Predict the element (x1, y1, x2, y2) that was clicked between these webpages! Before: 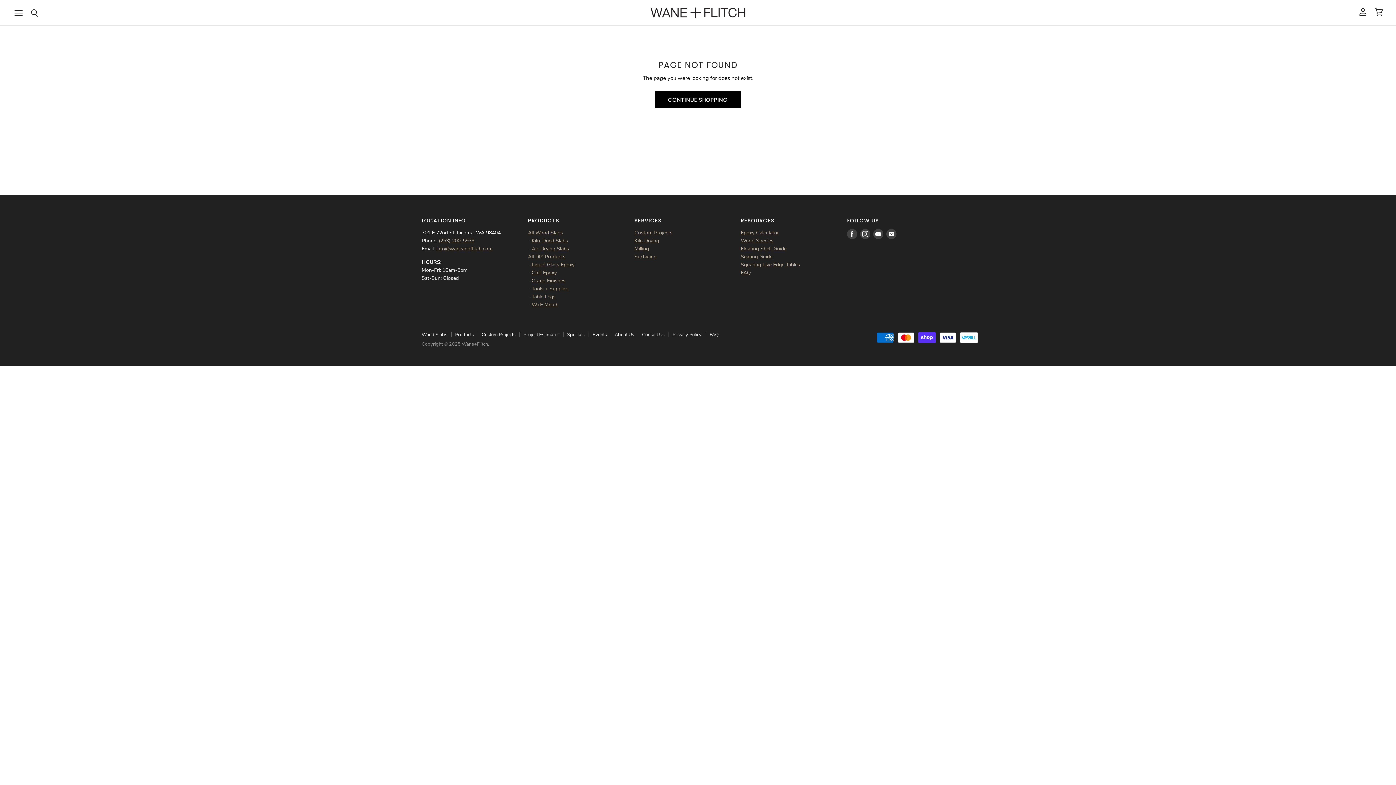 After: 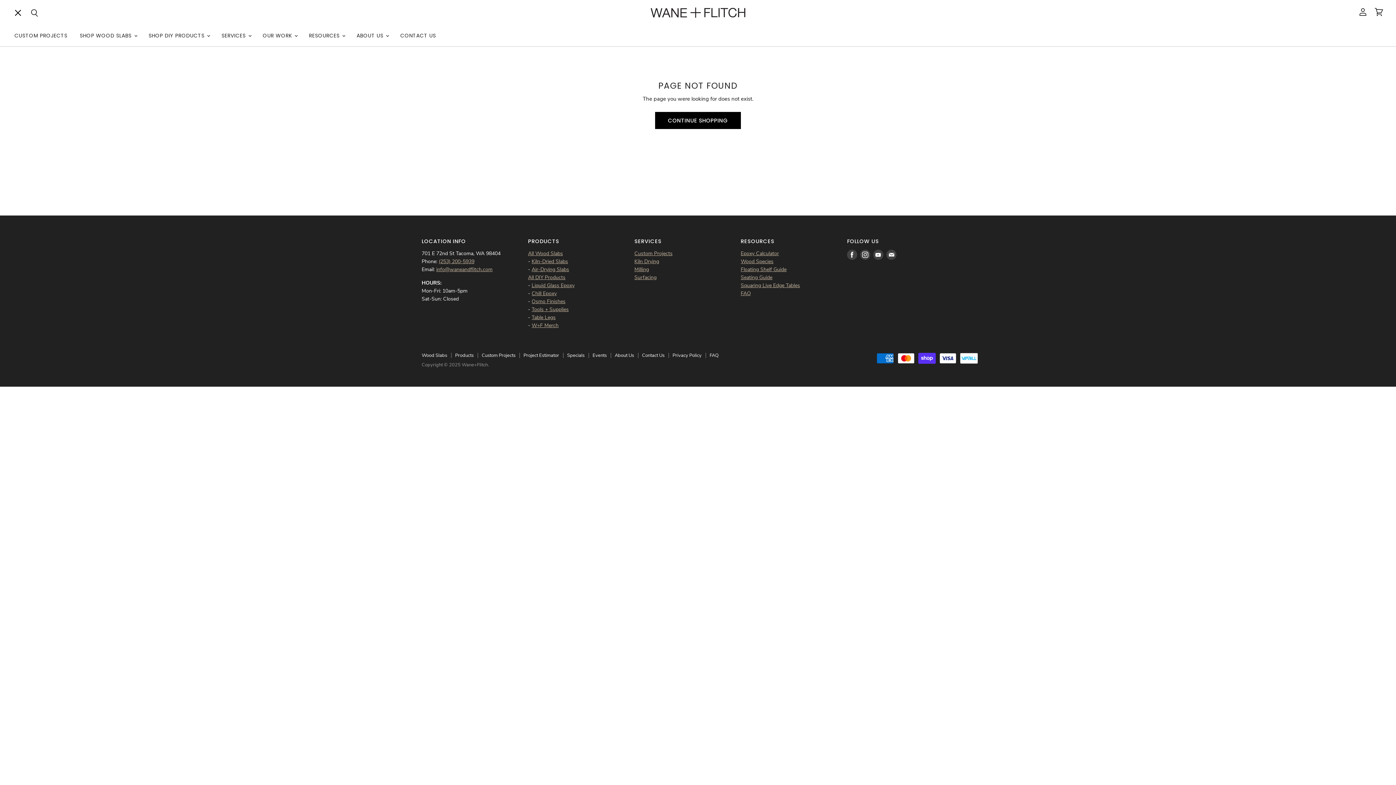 Action: label: Menu bbox: (10, 4, 26, 21)